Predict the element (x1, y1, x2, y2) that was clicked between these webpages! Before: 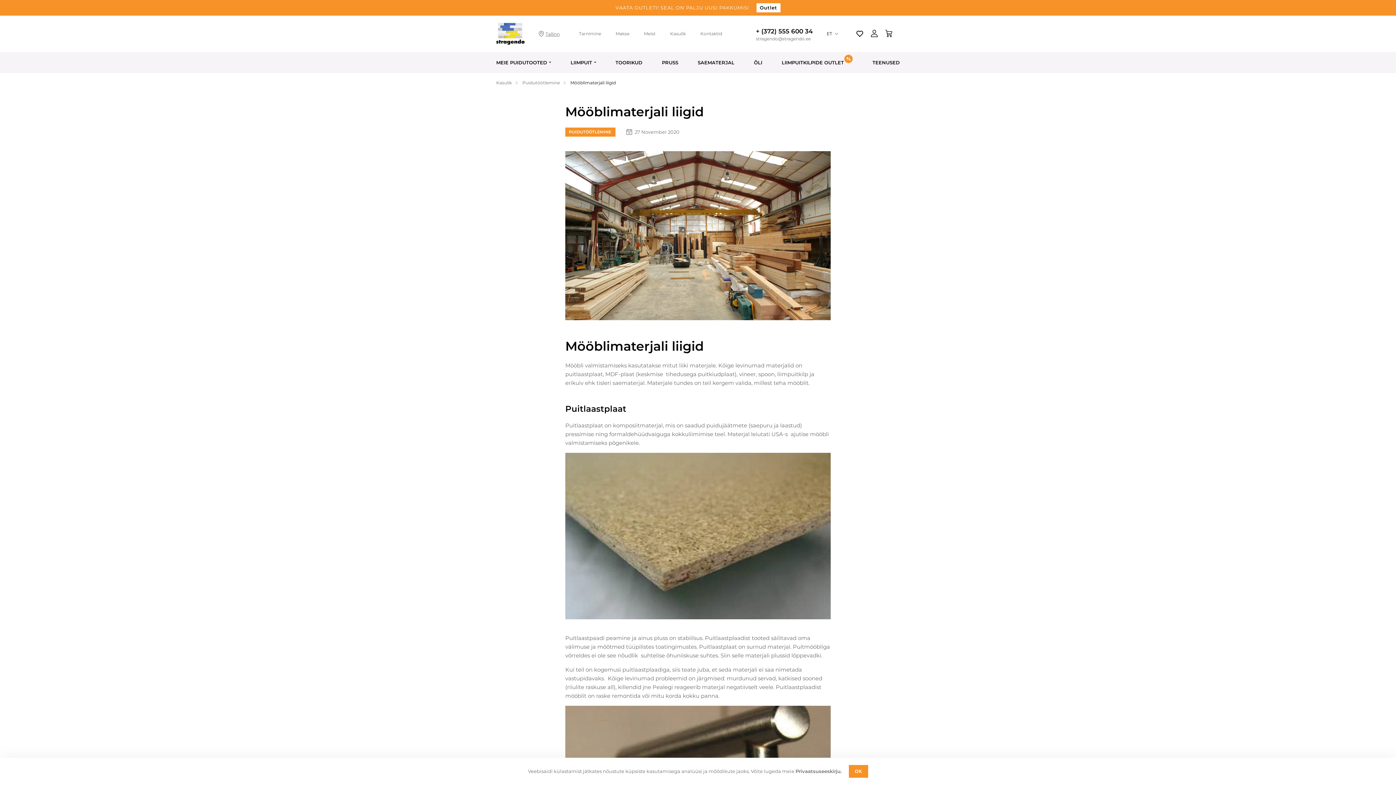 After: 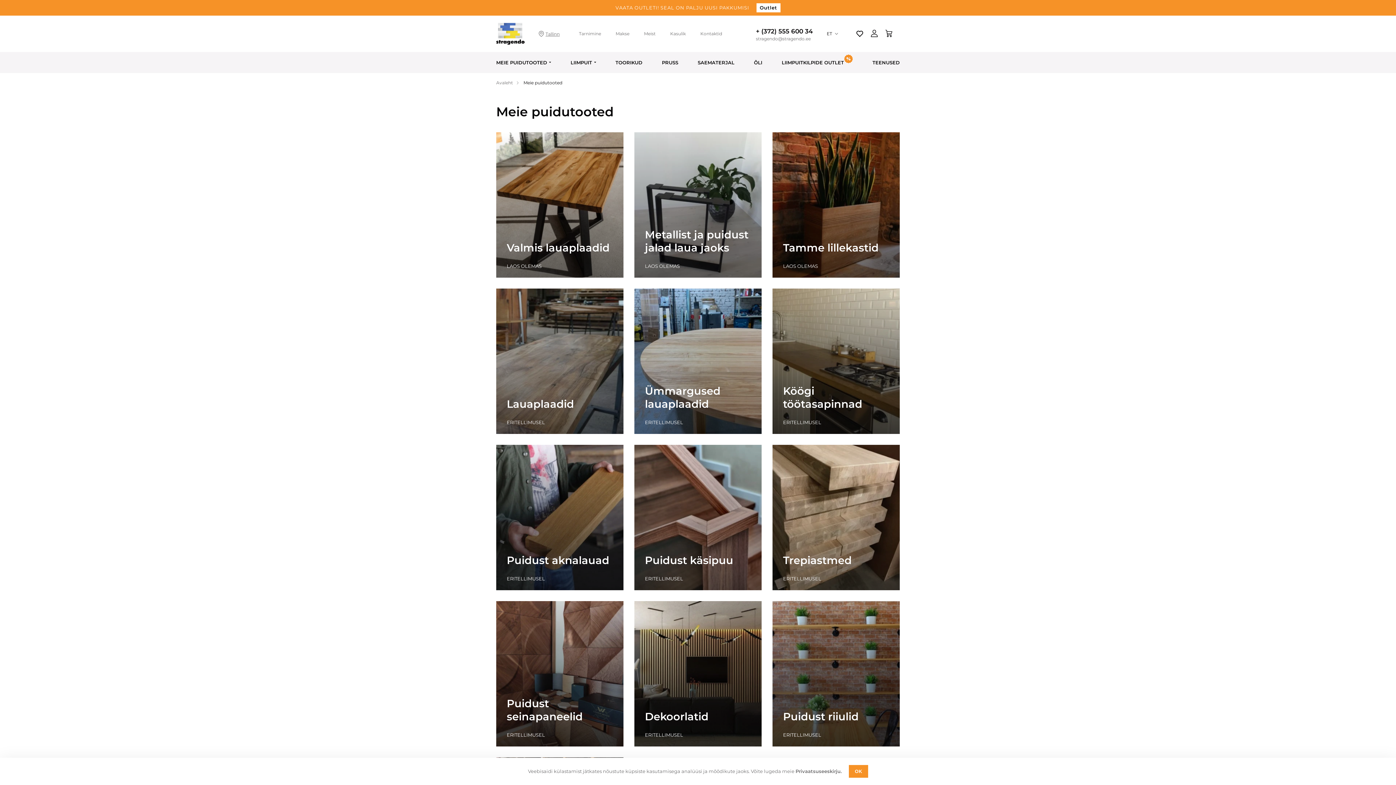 Action: bbox: (496, 58, 551, 66) label: MEIE PUIDUTOOTED